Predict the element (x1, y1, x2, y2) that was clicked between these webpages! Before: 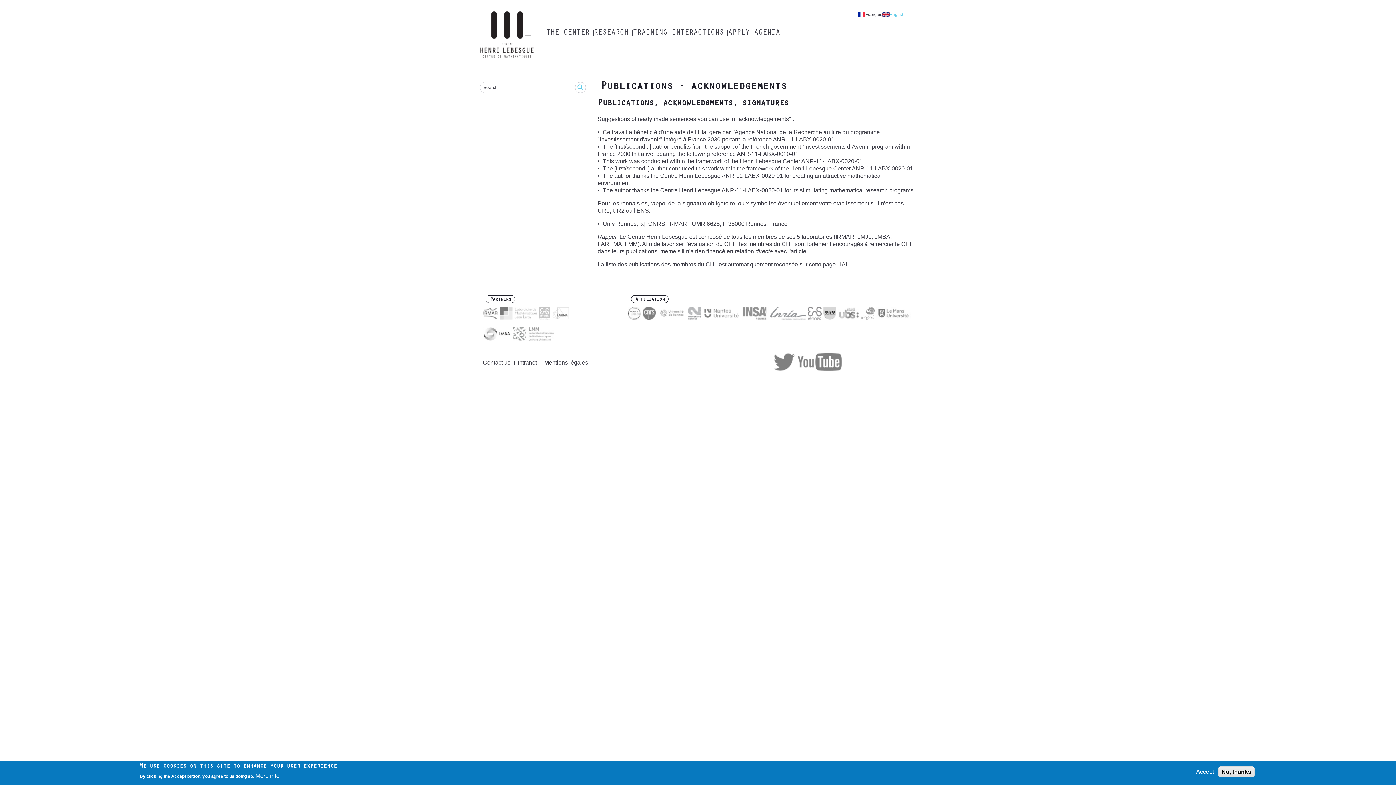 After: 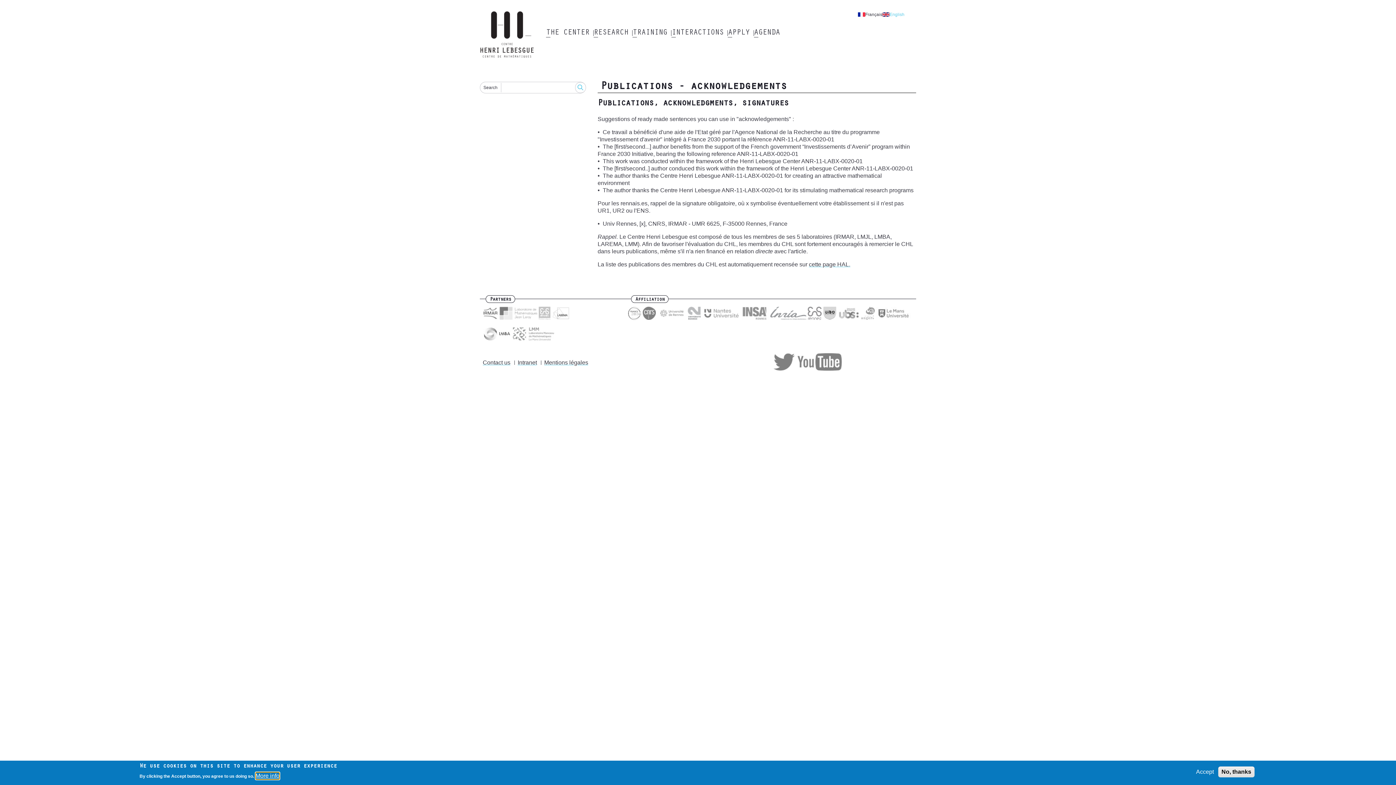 Action: label: More info bbox: (255, 772, 279, 780)